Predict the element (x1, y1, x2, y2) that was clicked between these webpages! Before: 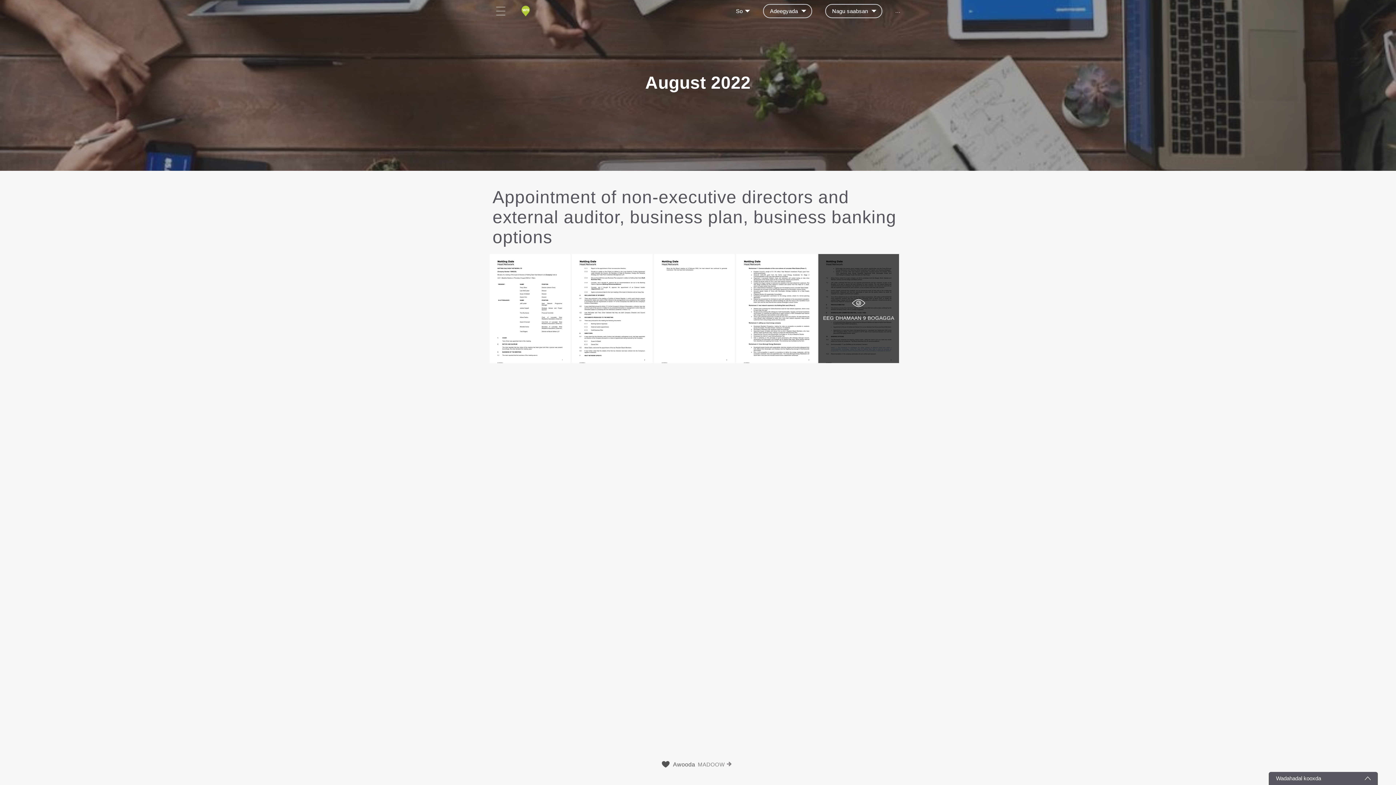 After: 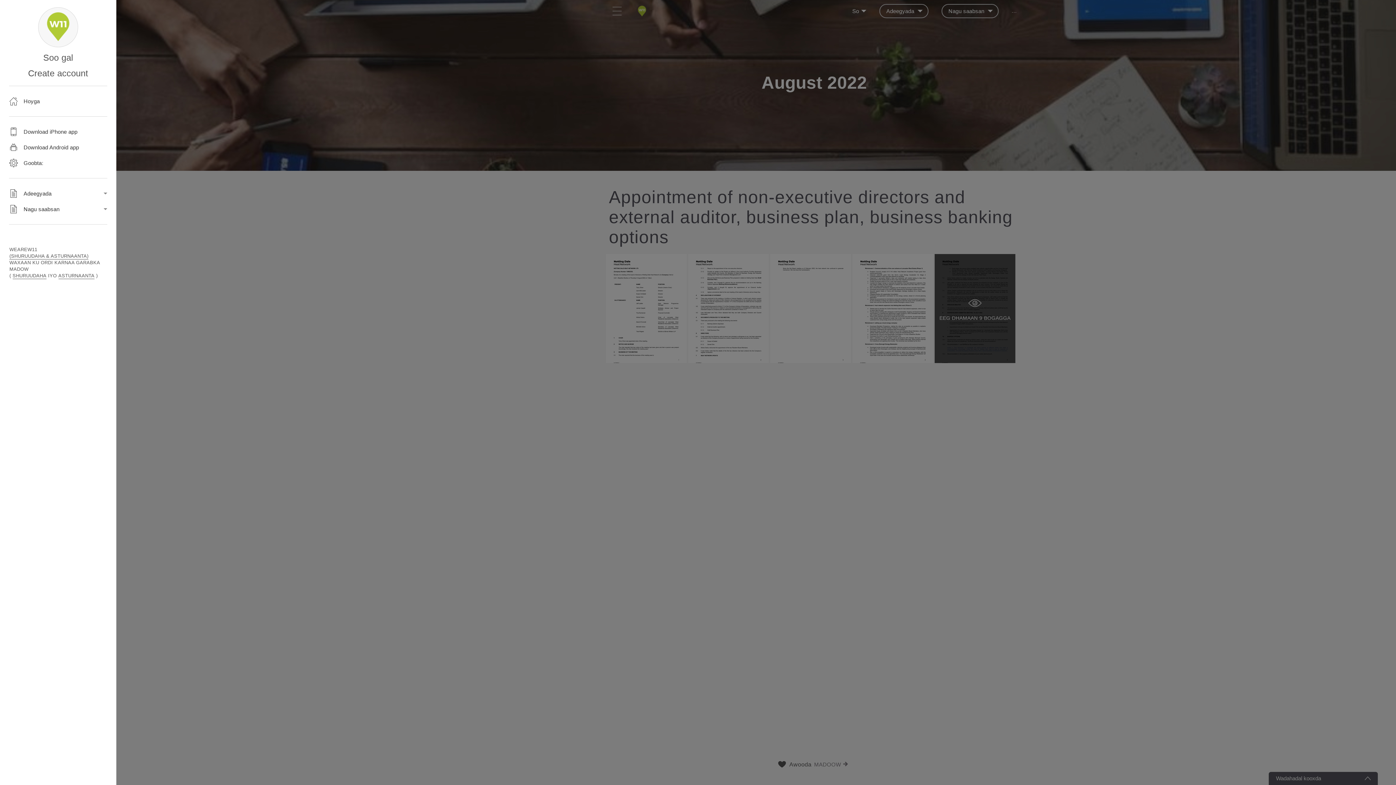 Action: bbox: (492, 0, 509, 22)